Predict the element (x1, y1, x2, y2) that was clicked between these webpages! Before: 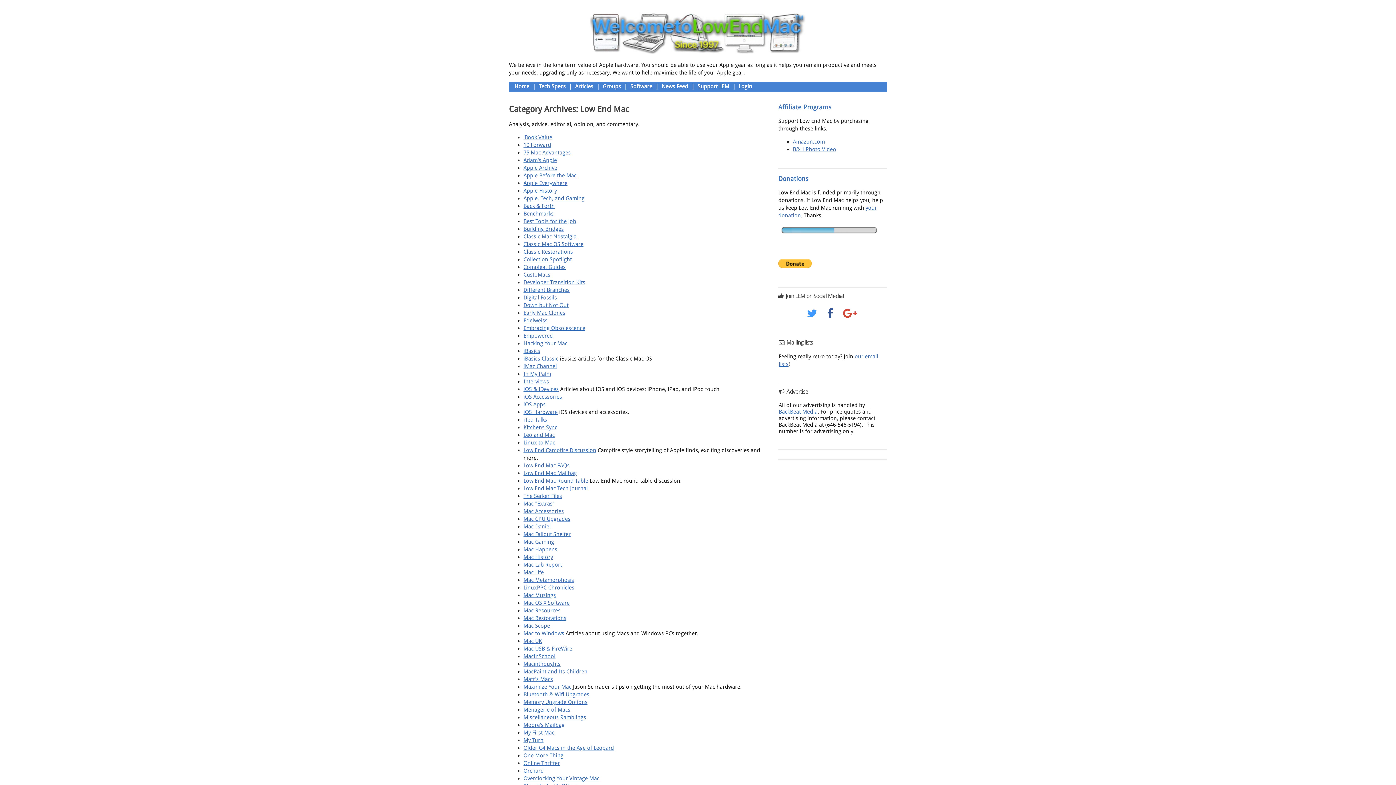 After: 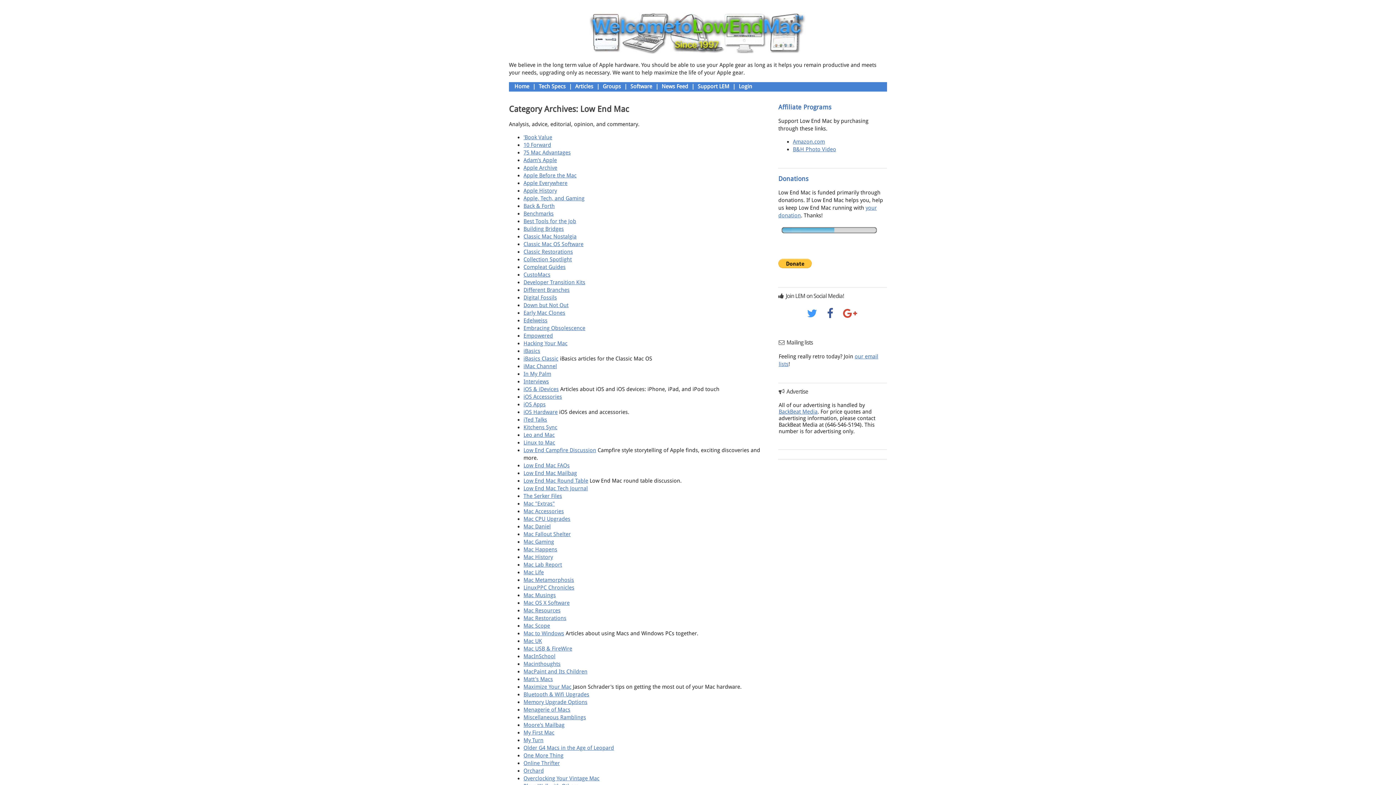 Action: bbox: (523, 699, 587, 705) label: Memory Upgrade Options